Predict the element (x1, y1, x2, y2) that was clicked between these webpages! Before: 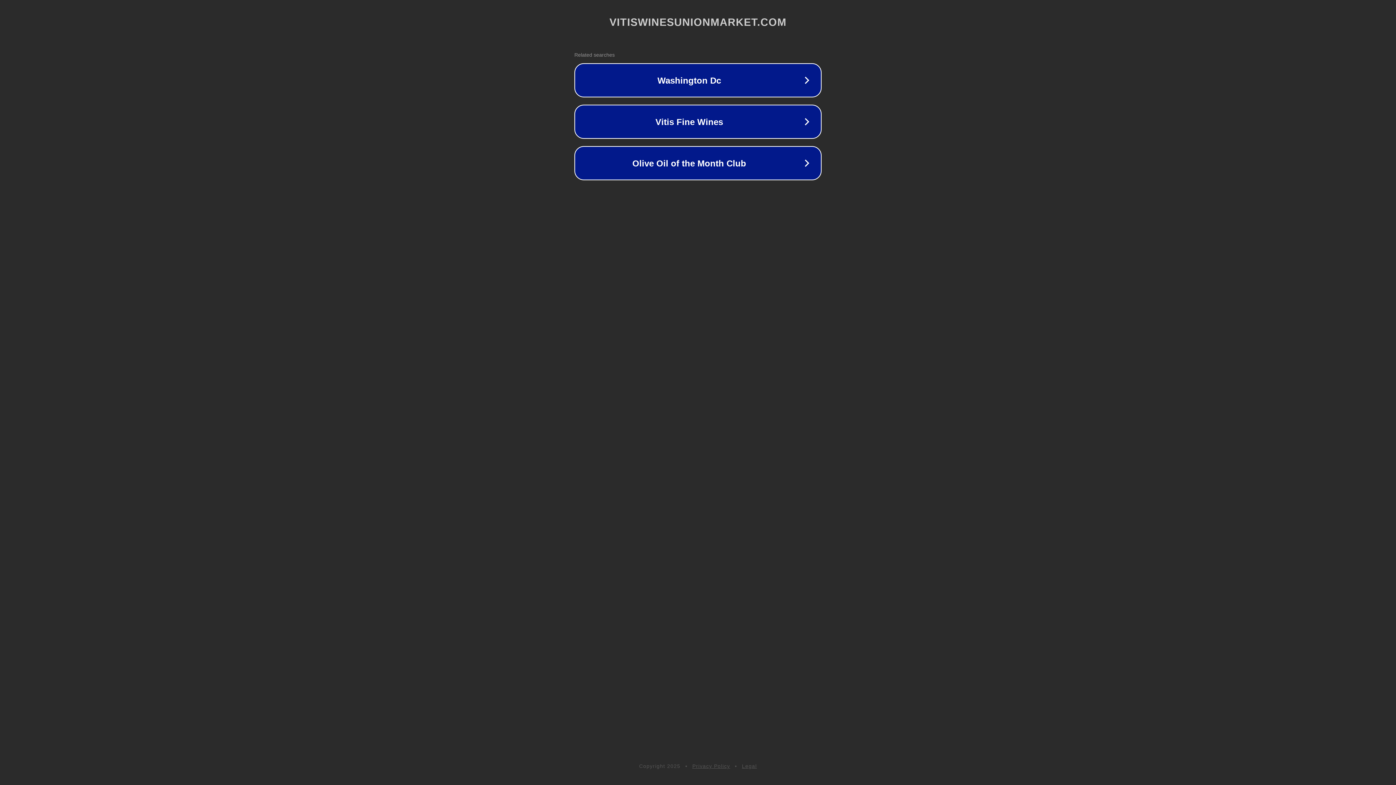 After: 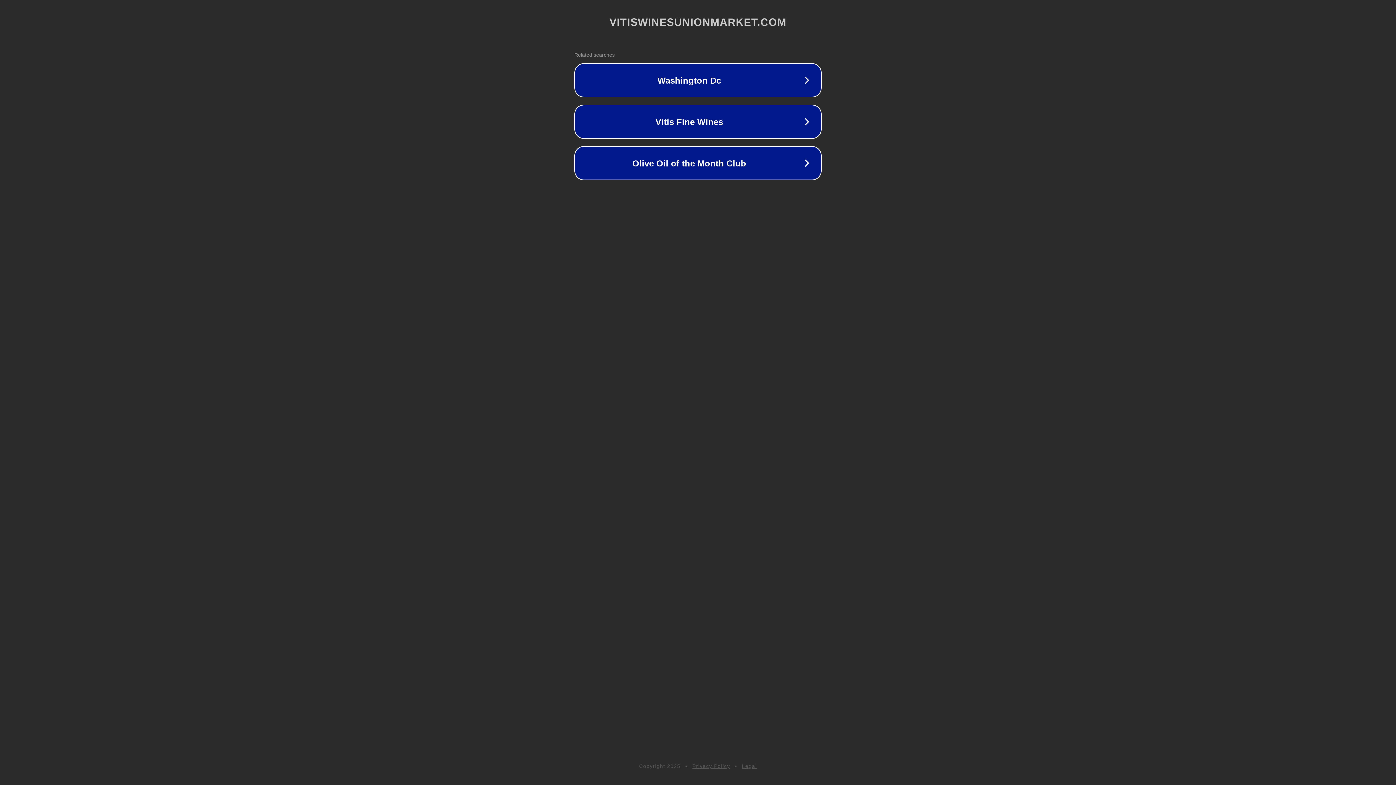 Action: label: Legal bbox: (742, 763, 757, 769)